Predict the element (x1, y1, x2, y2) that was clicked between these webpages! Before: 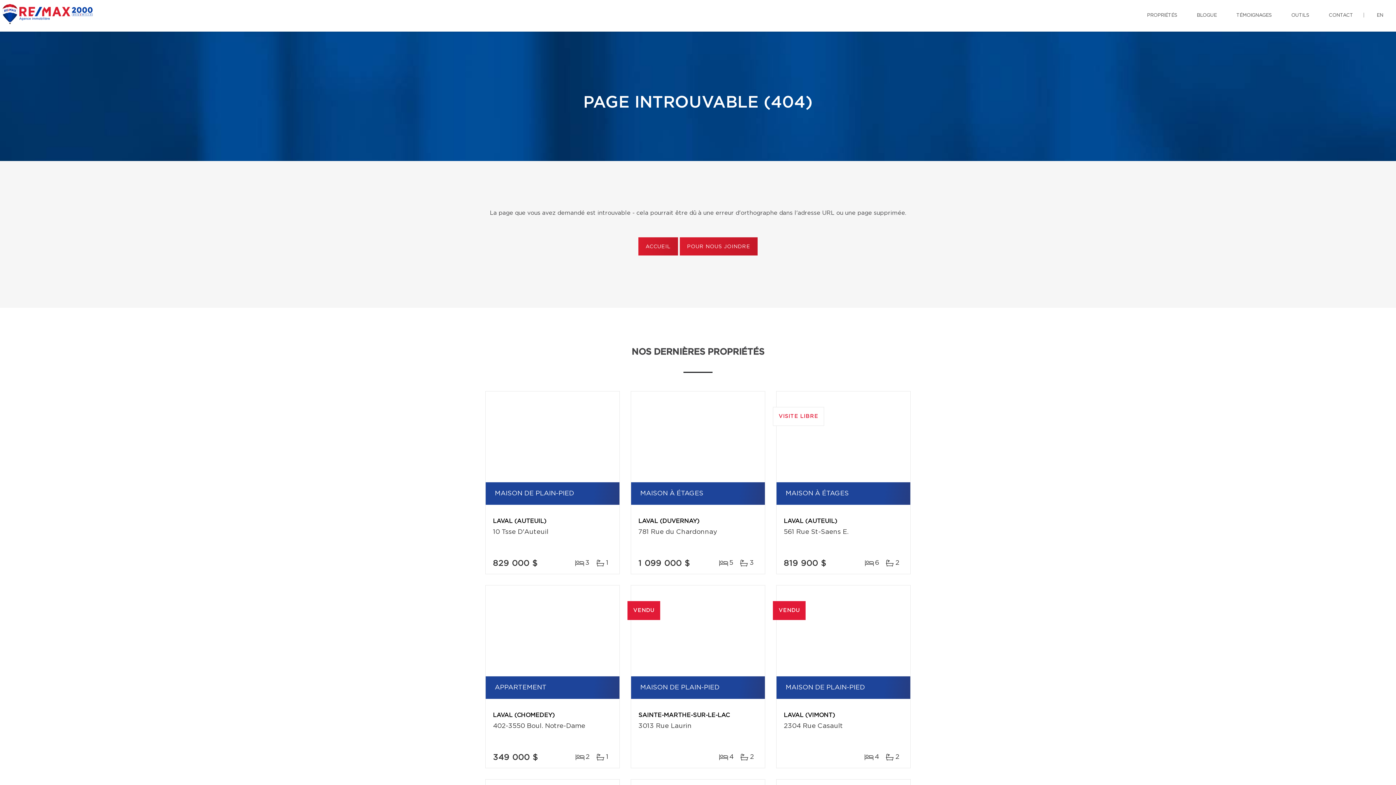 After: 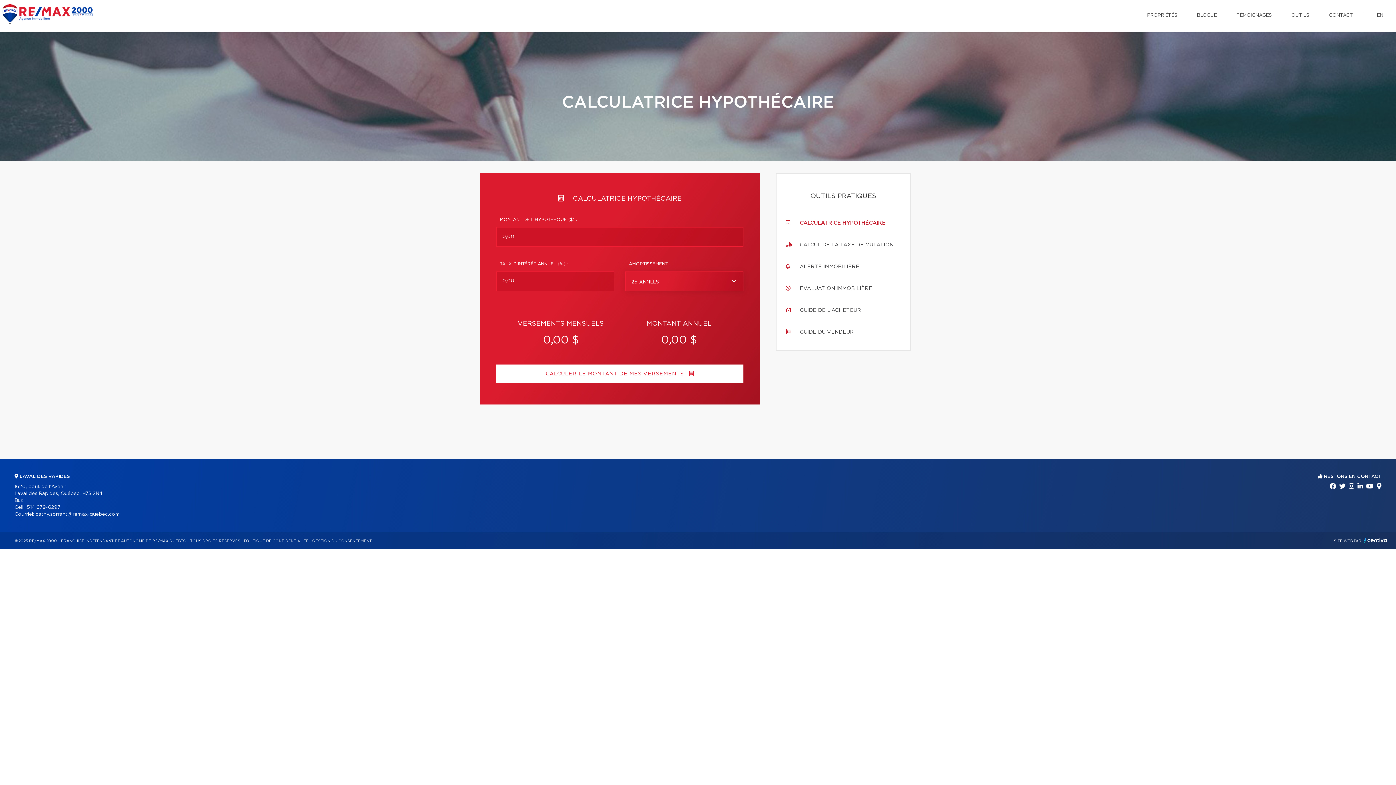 Action: bbox: (1286, 0, 1314, 30) label: OUTILS